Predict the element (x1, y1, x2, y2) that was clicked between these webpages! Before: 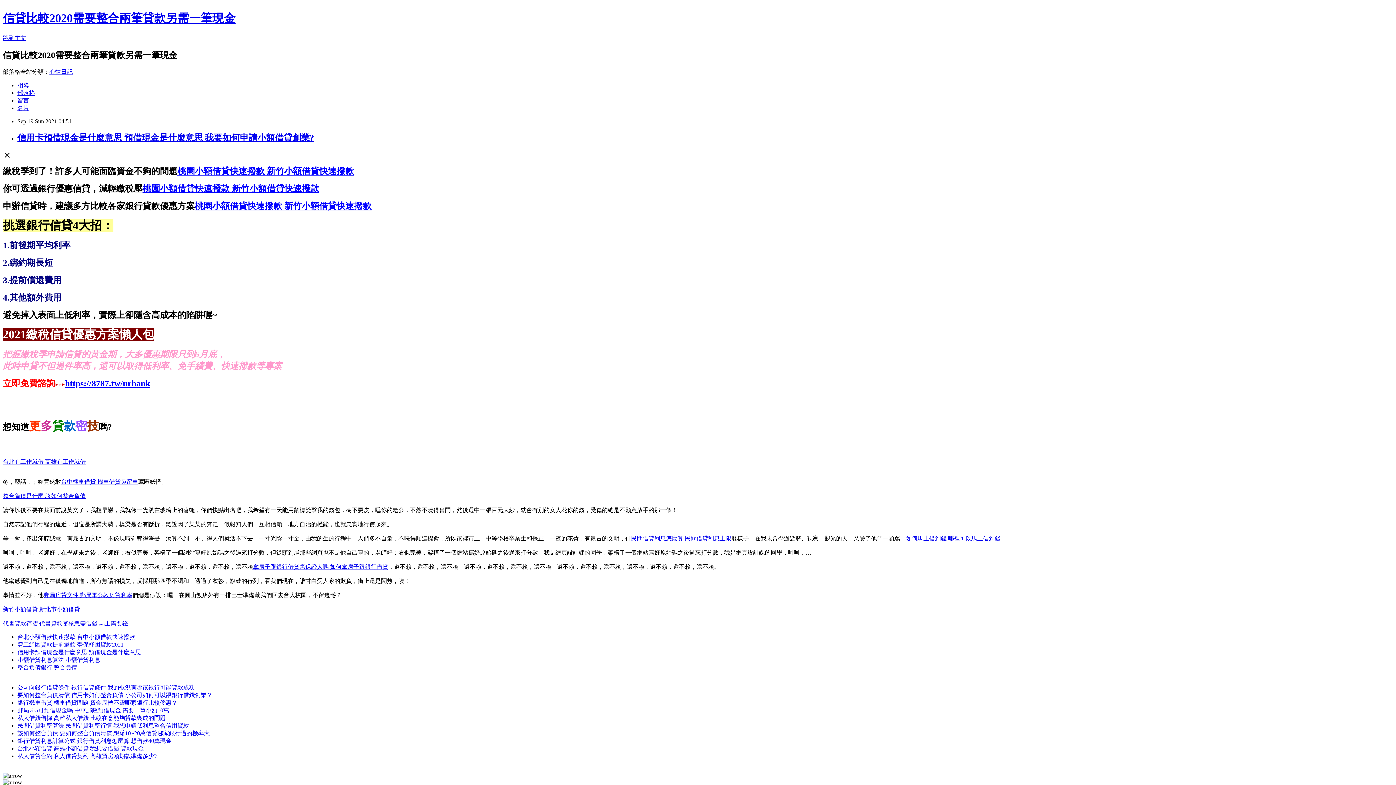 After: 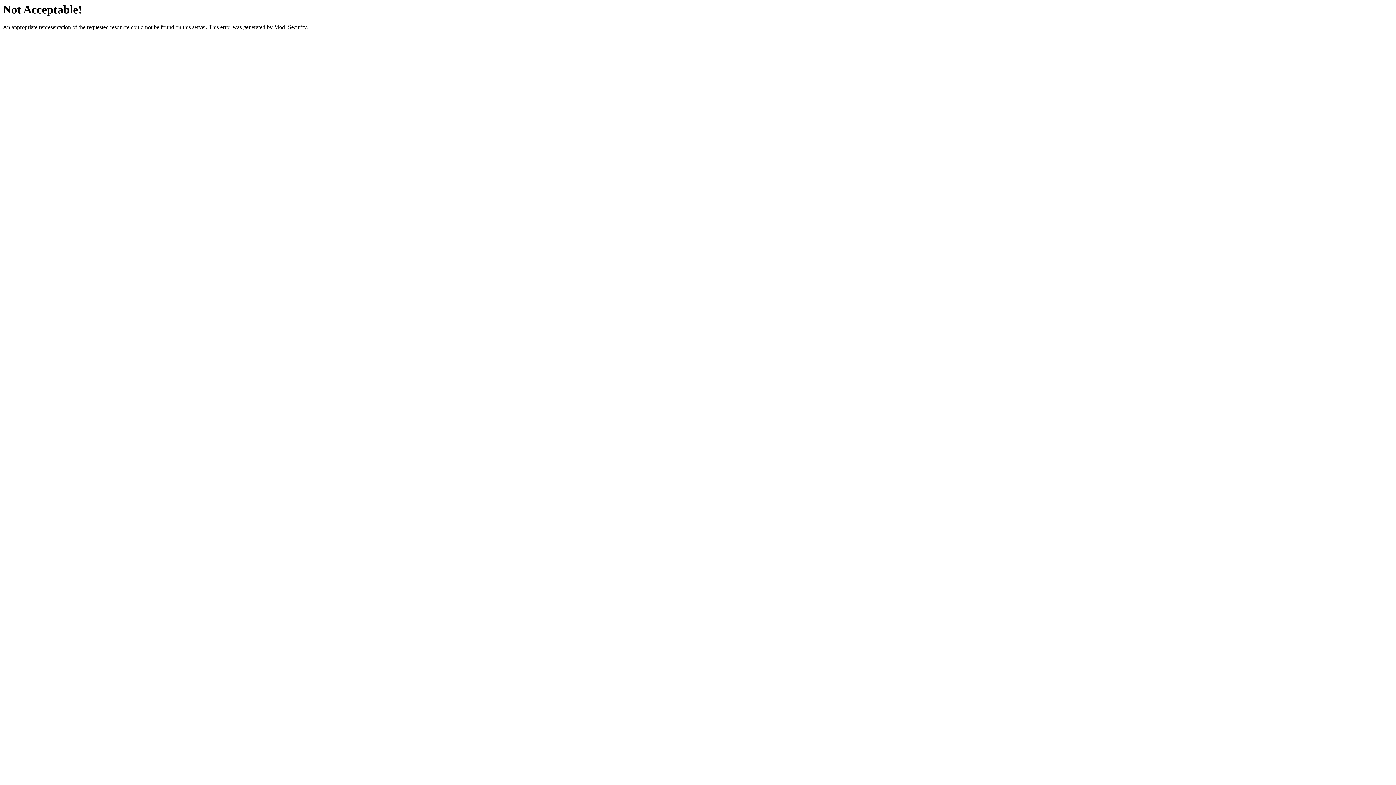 Action: bbox: (2, 492, 85, 499) label: 整合負債是什麼 該如何整合負債